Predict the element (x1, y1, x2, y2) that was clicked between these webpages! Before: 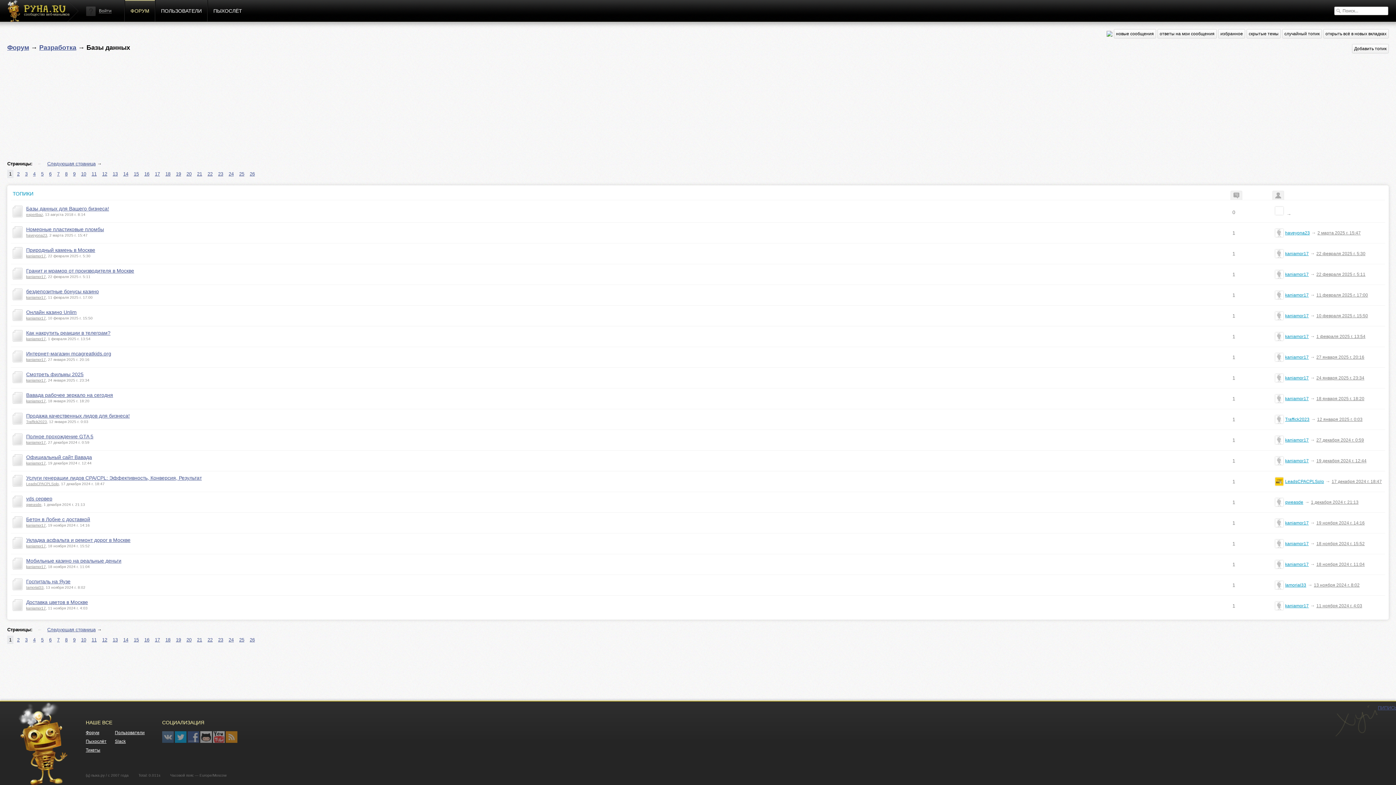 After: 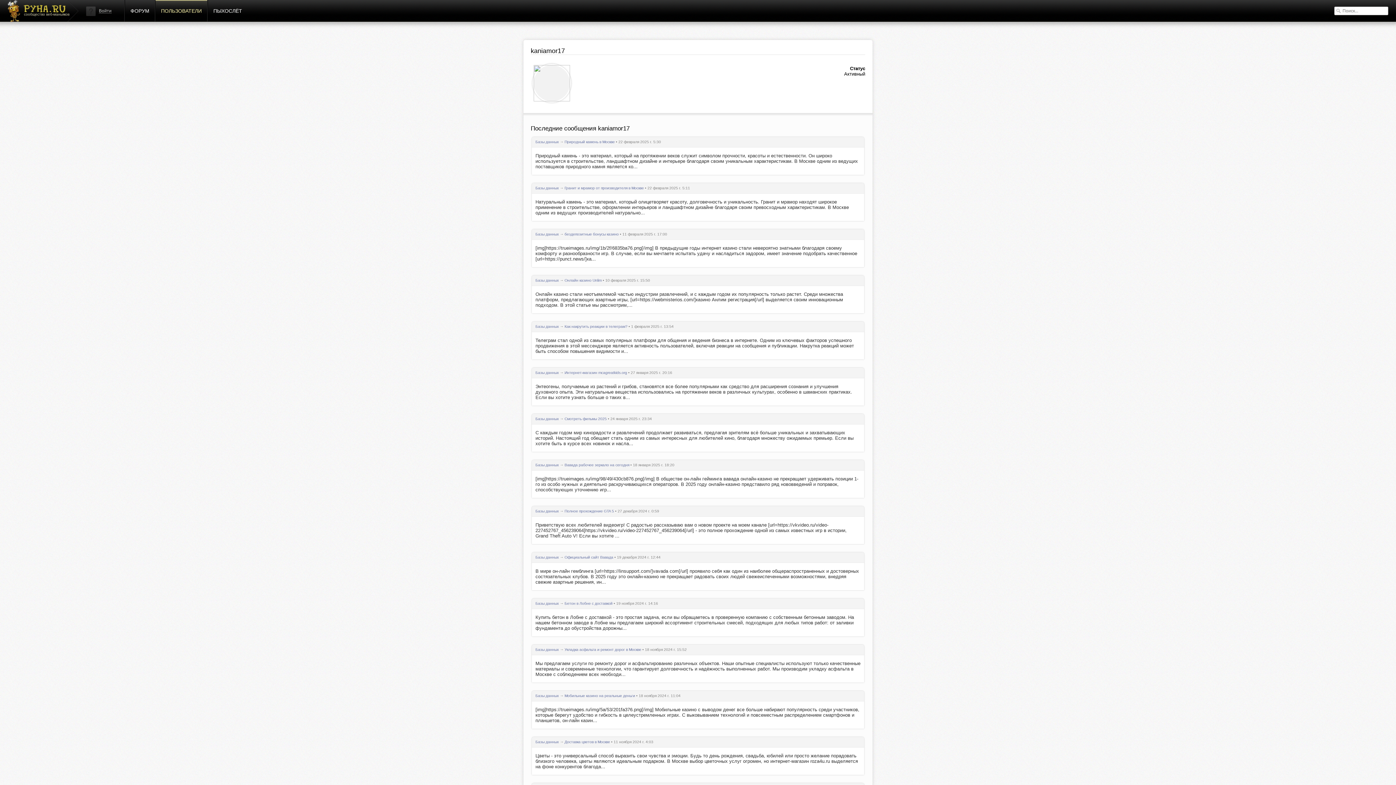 Action: label: kaniamor17 bbox: (1274, 352, 1309, 362)